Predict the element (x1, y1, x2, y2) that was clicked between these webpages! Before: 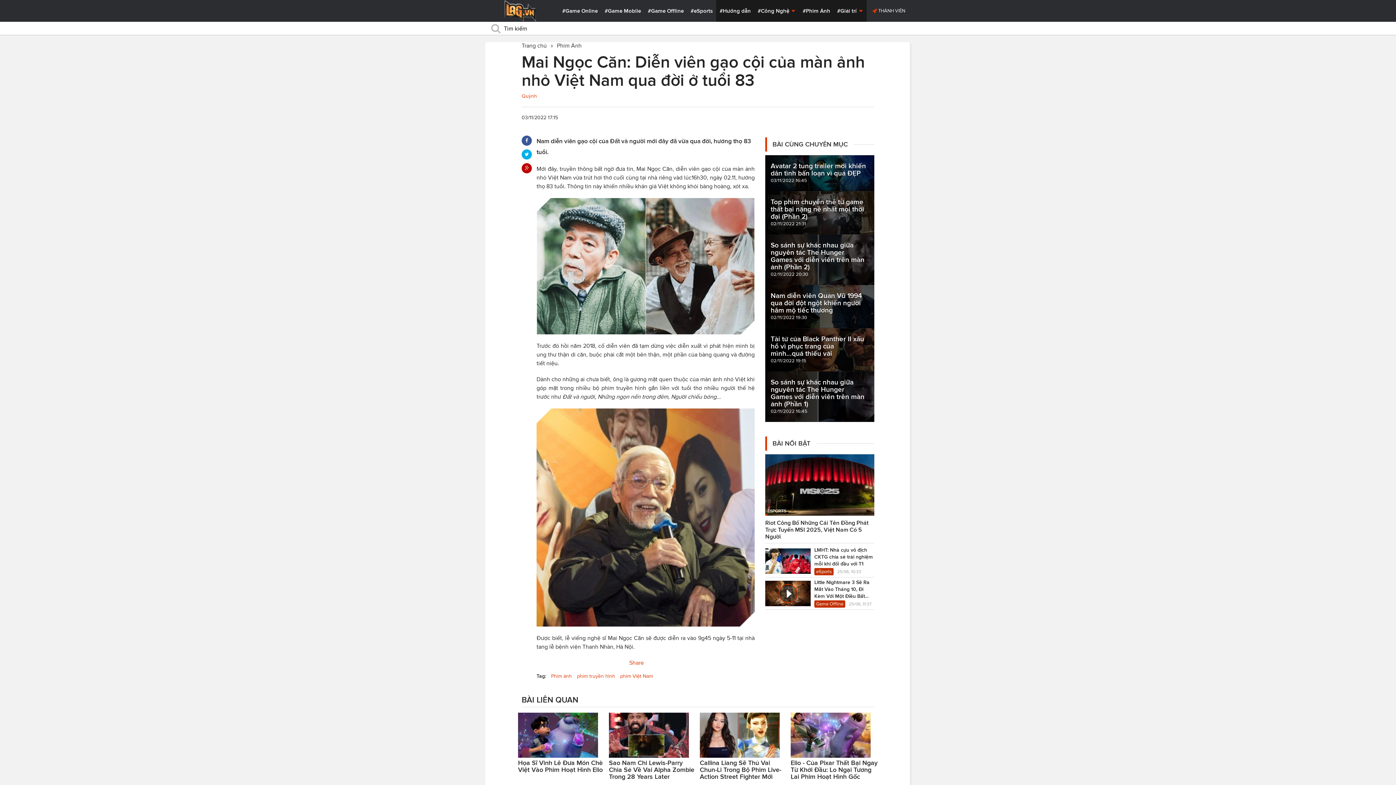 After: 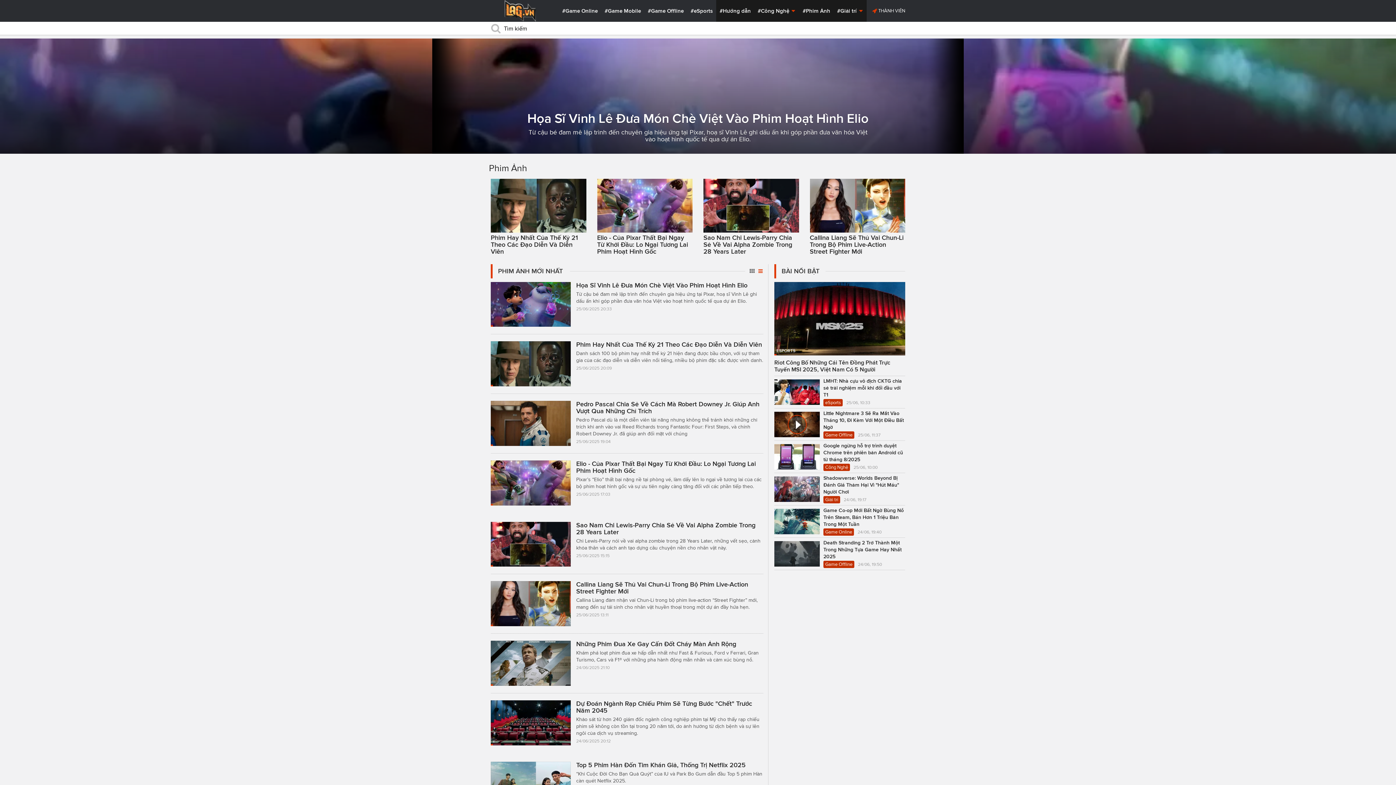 Action: label: Phim Ảnh bbox: (557, 42, 581, 48)